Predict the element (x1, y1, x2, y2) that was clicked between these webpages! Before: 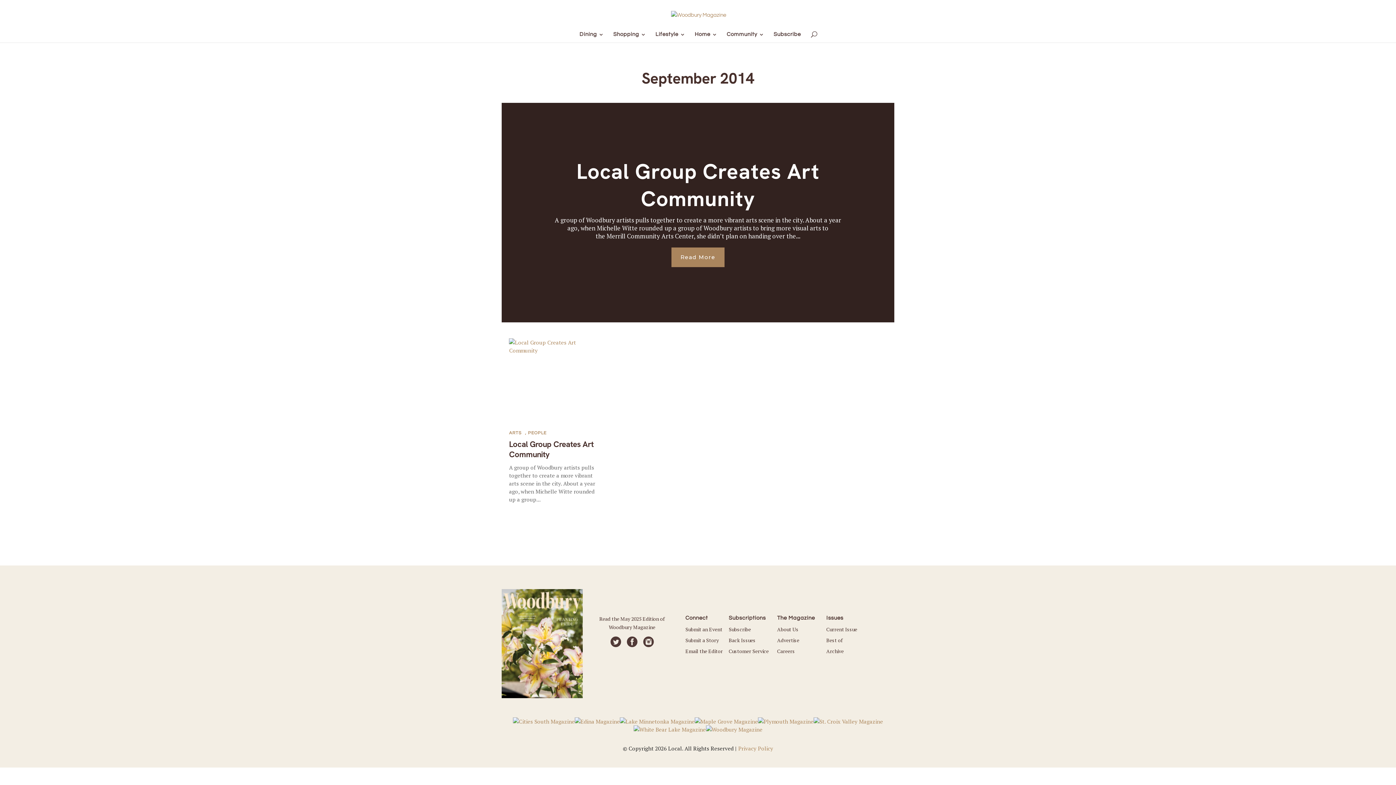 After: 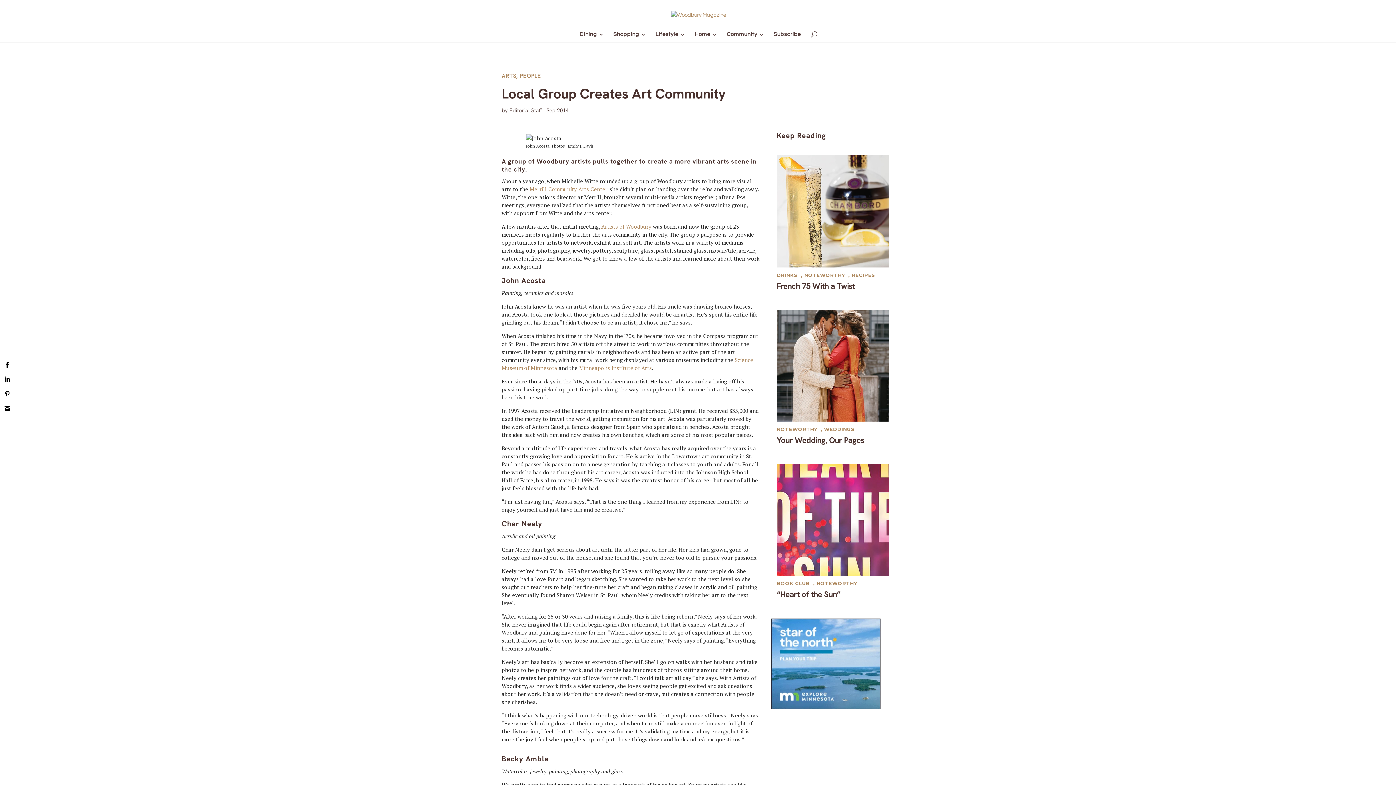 Action: bbox: (576, 157, 819, 212) label: Local Group Creates Art Community